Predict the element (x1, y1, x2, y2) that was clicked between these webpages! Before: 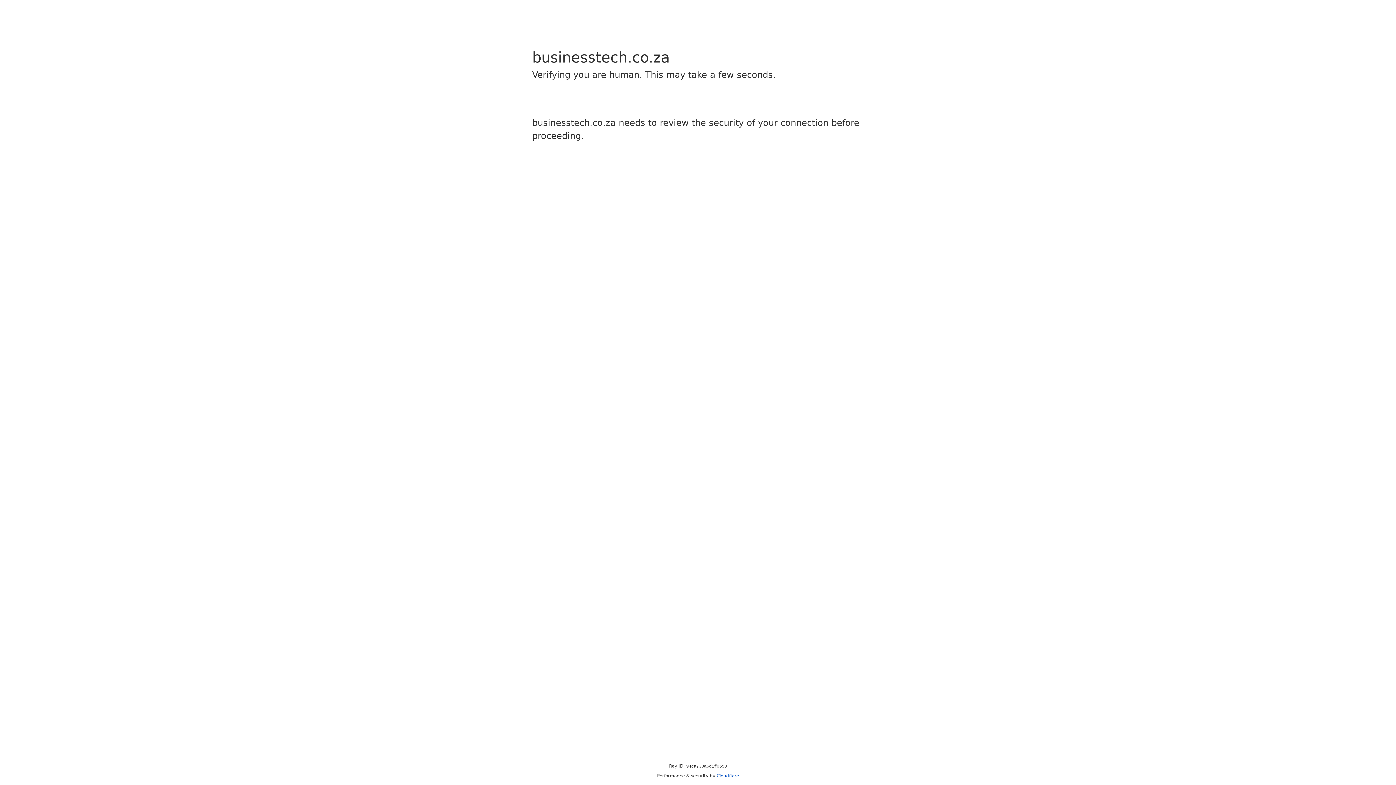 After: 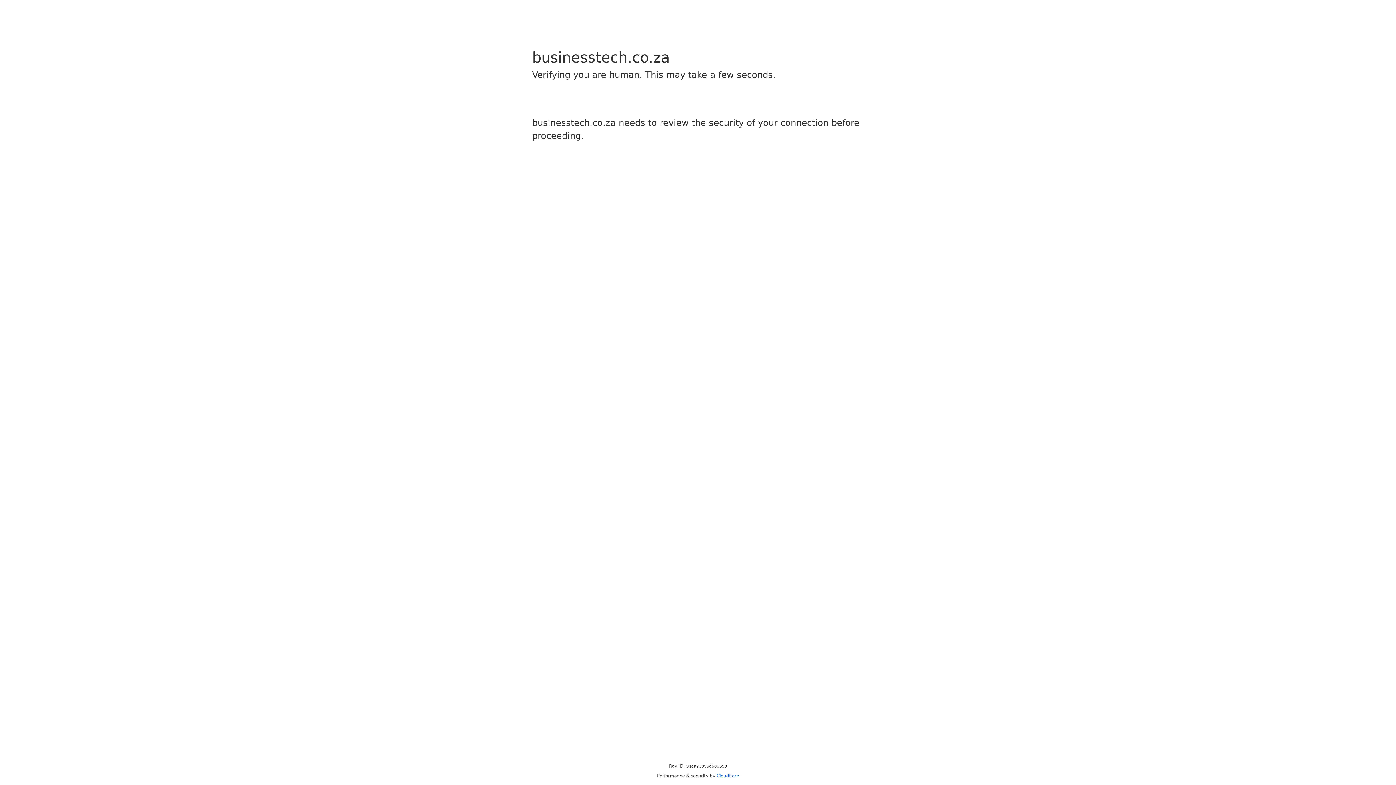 Action: bbox: (716, 773, 739, 778) label: Cloudflare